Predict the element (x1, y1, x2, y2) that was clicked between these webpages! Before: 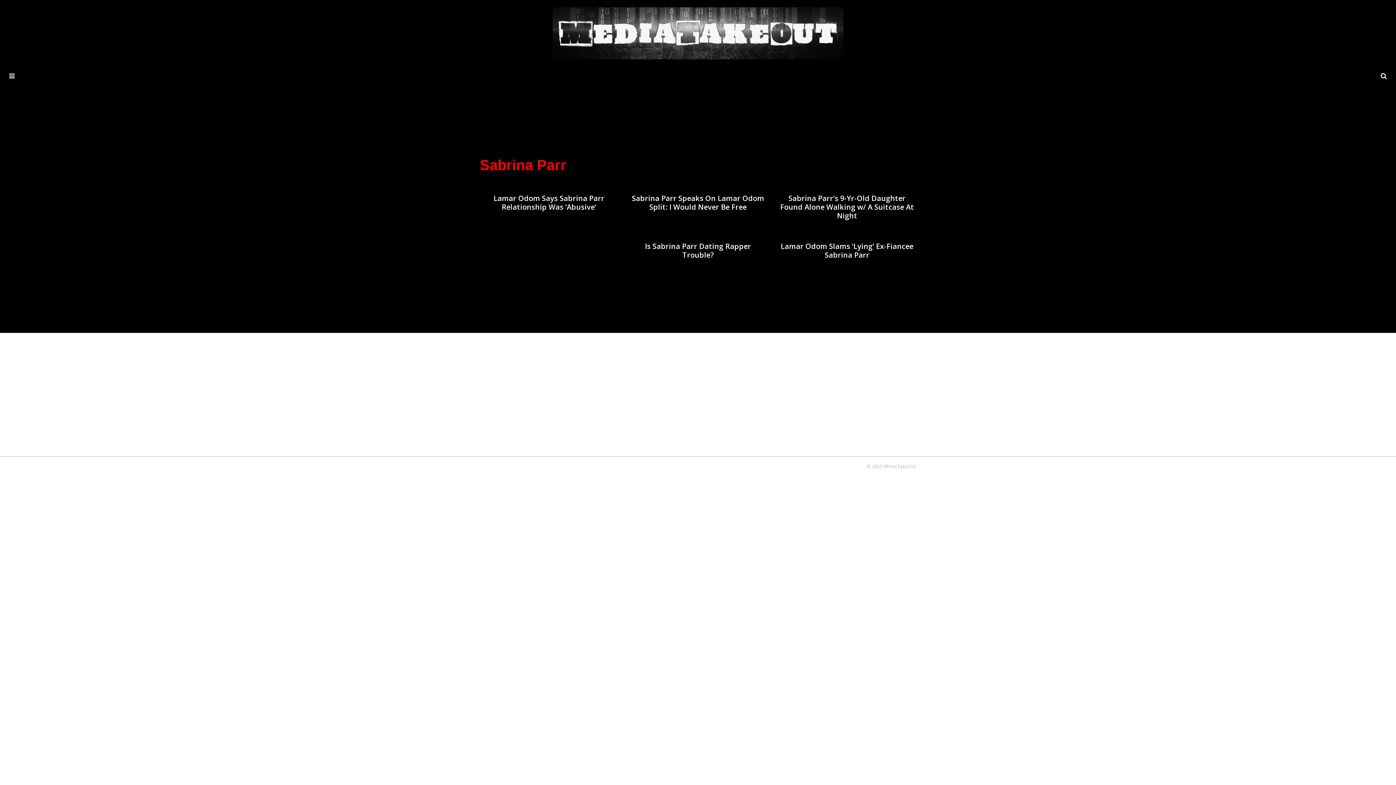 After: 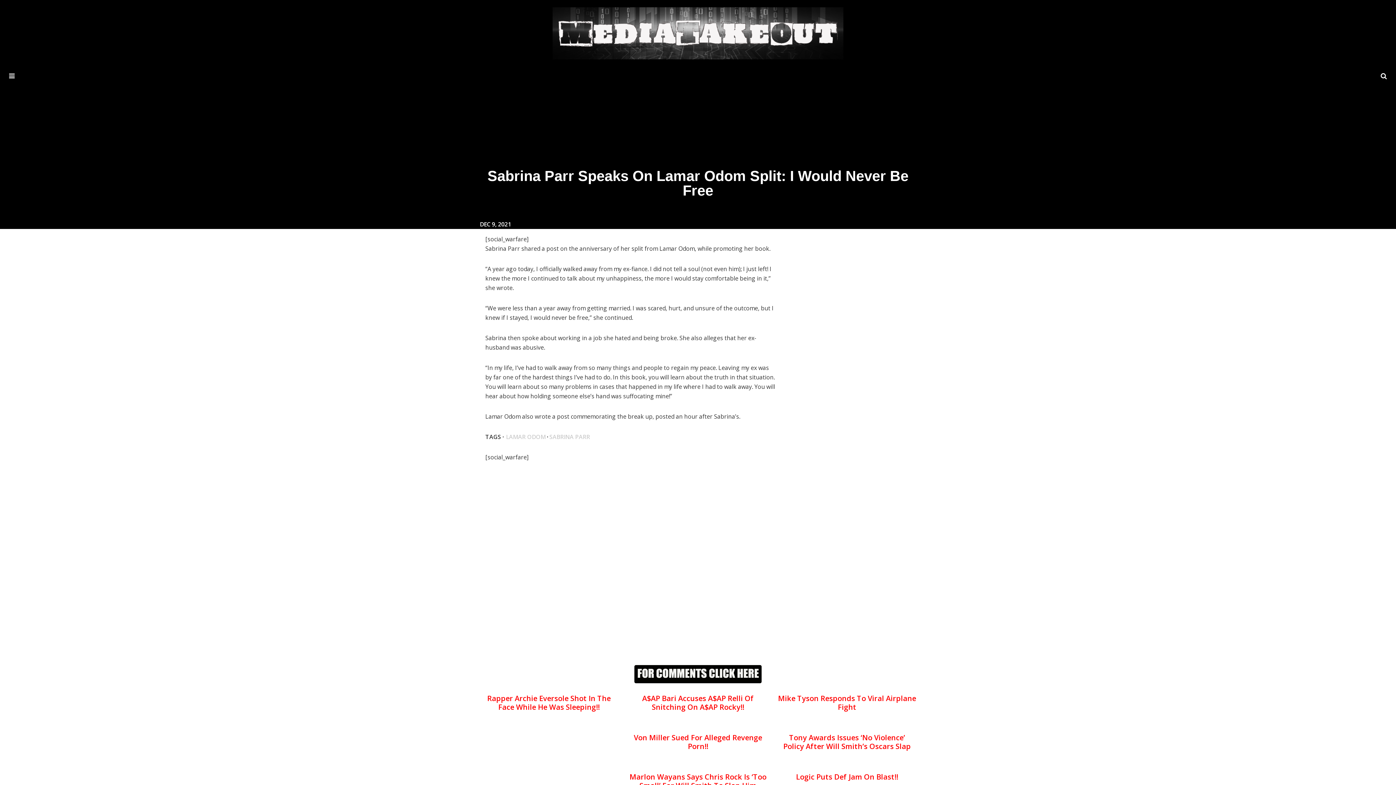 Action: bbox: (629, 183, 767, 211) label: Sabrina Parr Speaks On Lamar Odom Split: I Would Never Be Free